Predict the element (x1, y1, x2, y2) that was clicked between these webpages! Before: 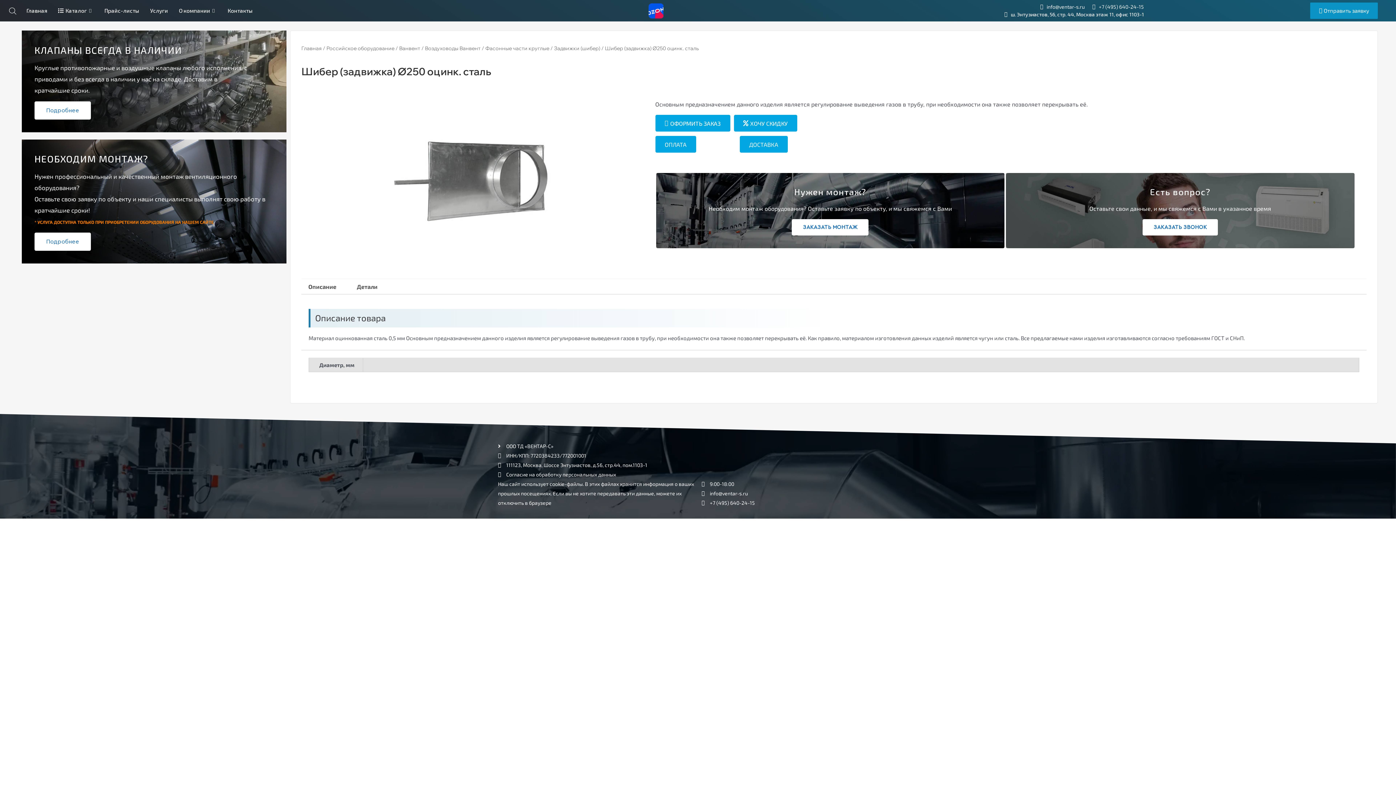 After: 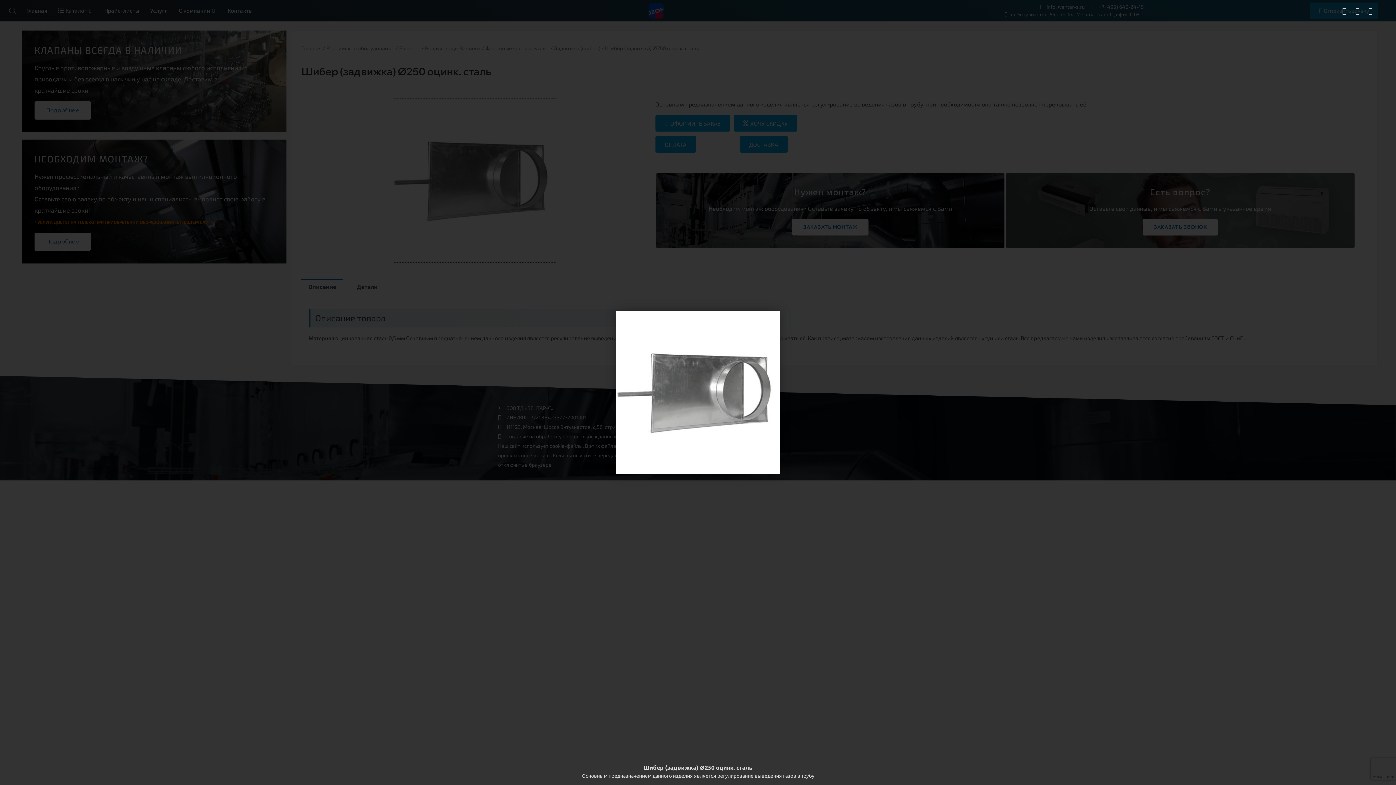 Action: bbox: (393, 98, 556, 262)